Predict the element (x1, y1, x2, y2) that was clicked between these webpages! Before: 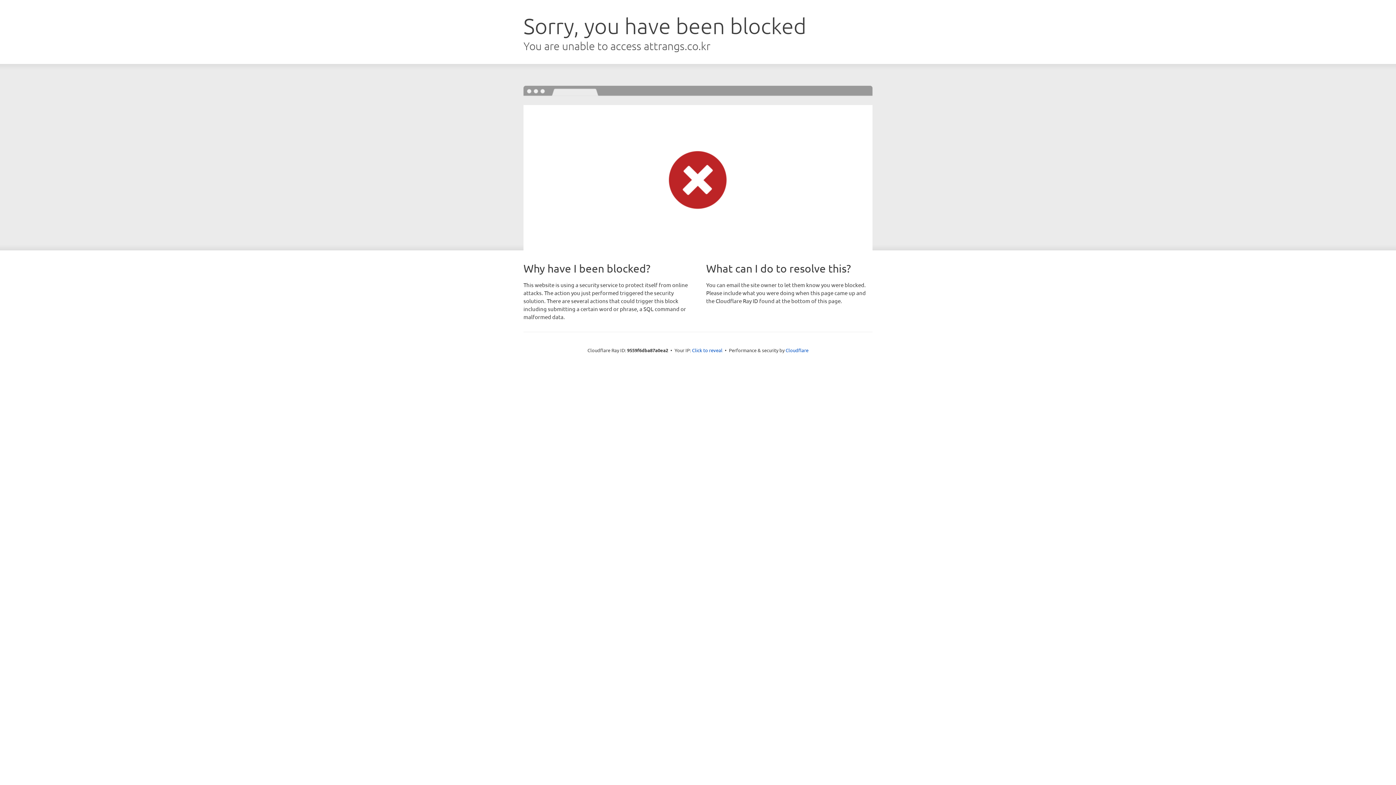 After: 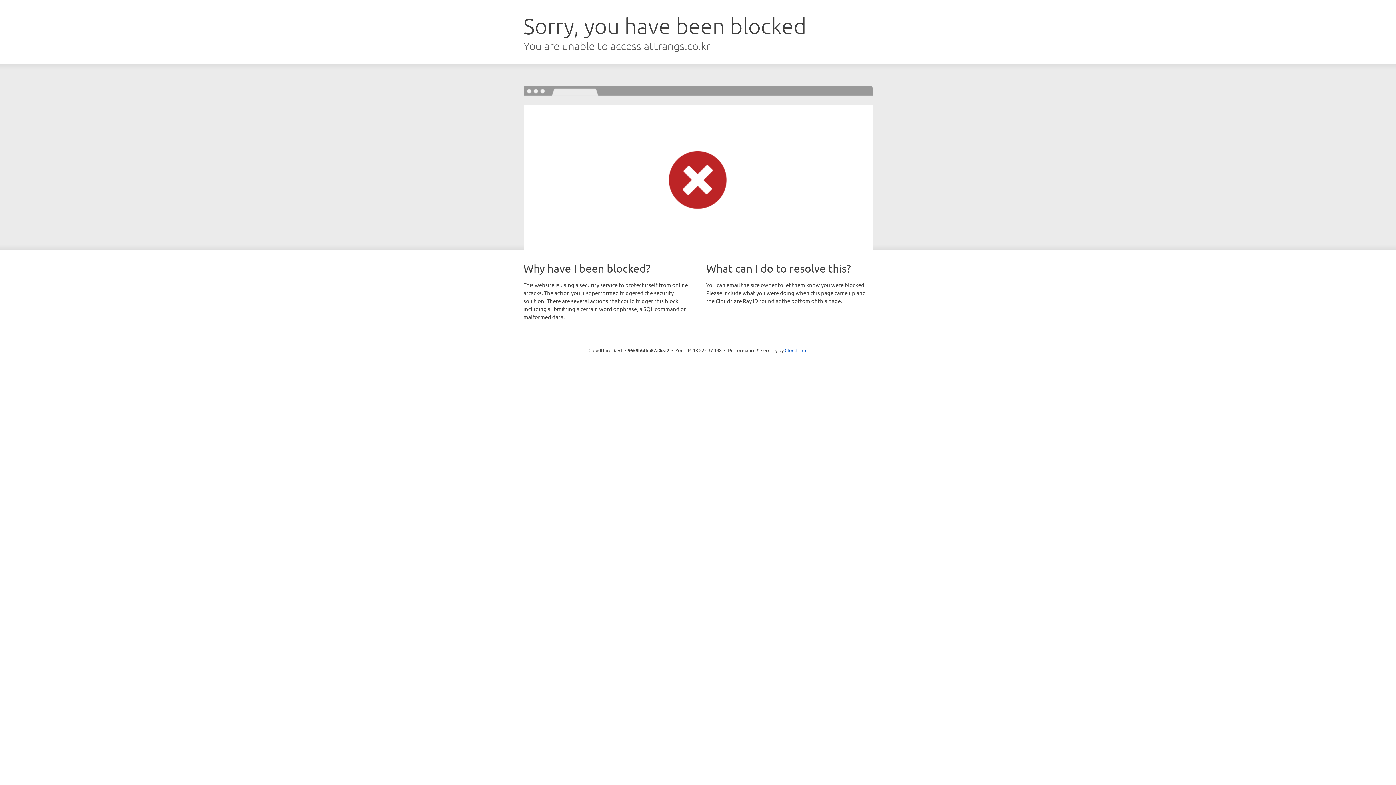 Action: label: Click to reveal bbox: (692, 346, 722, 353)